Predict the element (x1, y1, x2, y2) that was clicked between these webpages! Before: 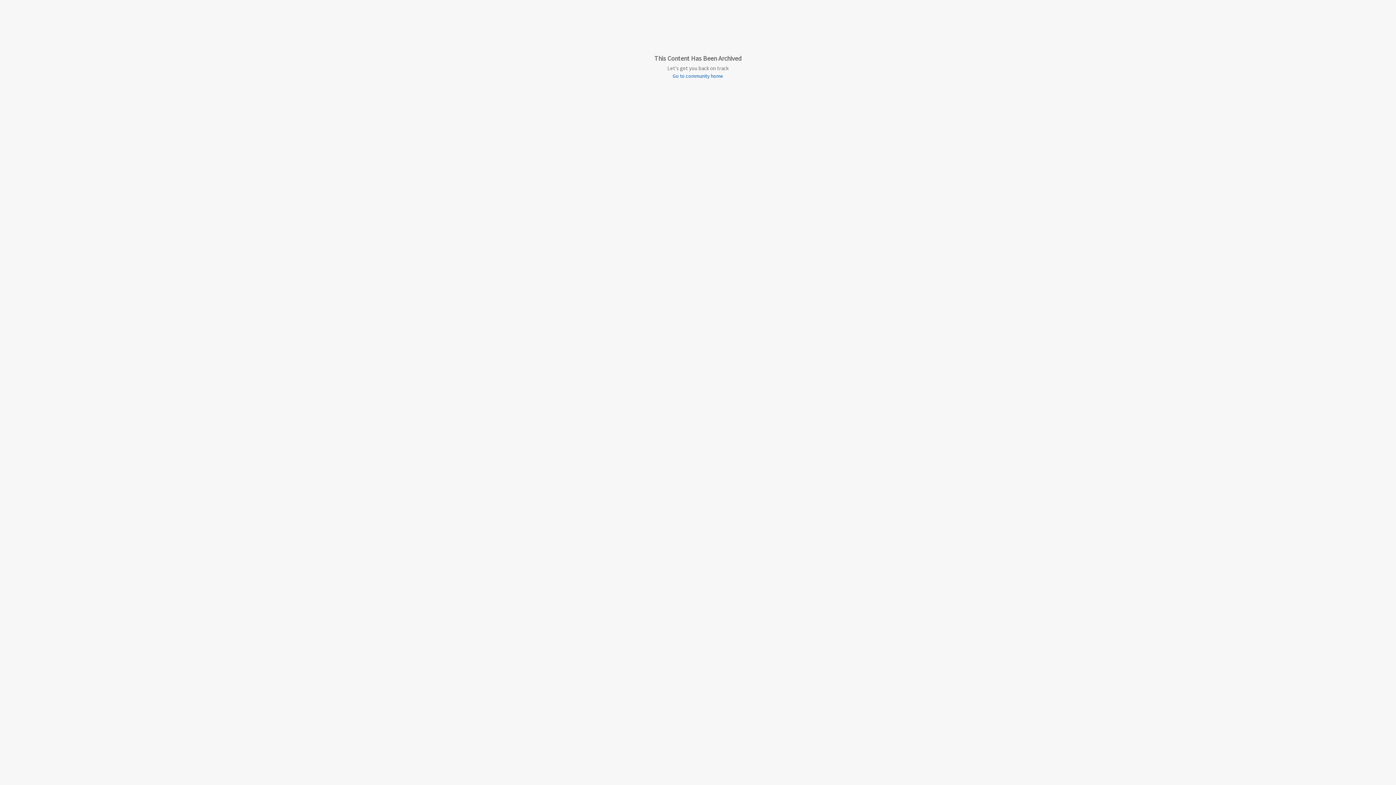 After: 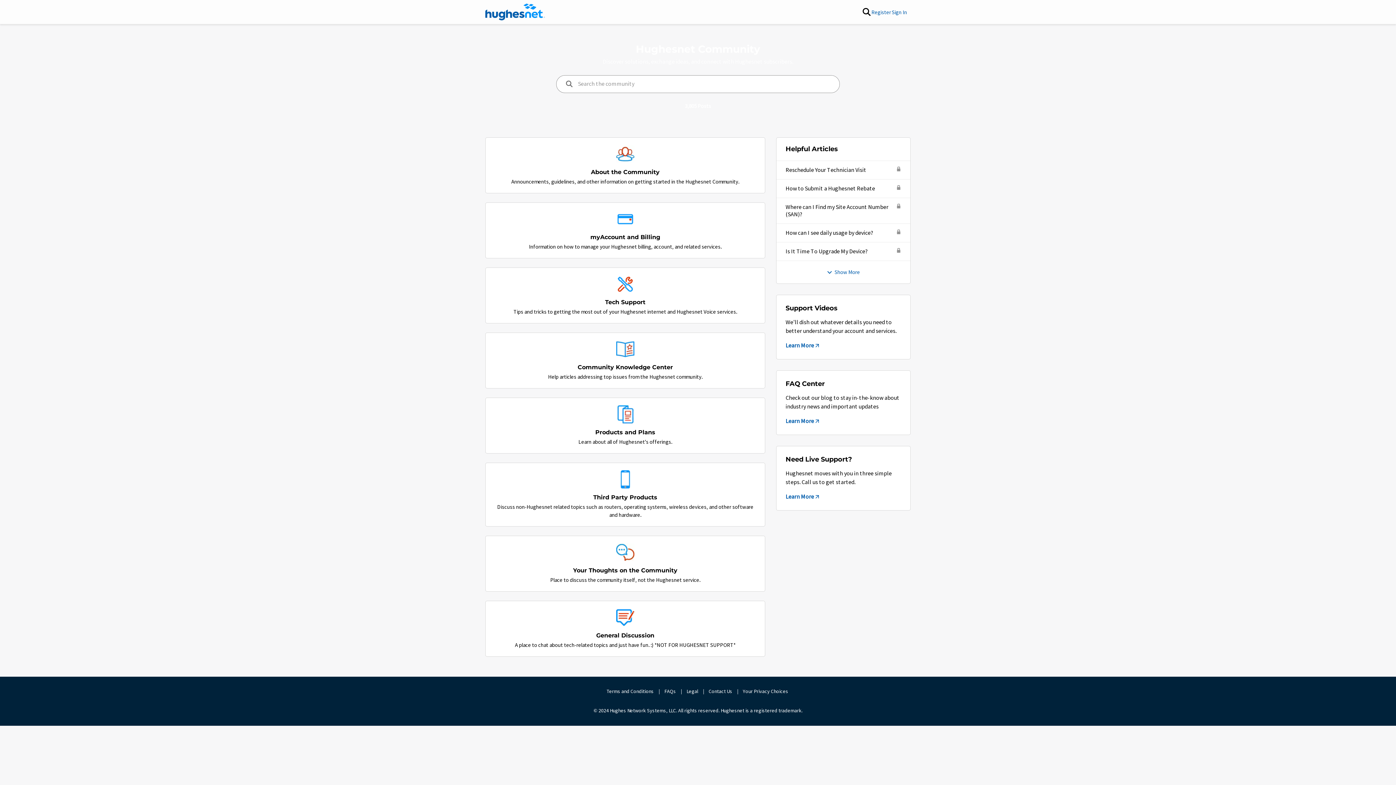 Action: bbox: (654, 72, 741, 80) label: Go to community home